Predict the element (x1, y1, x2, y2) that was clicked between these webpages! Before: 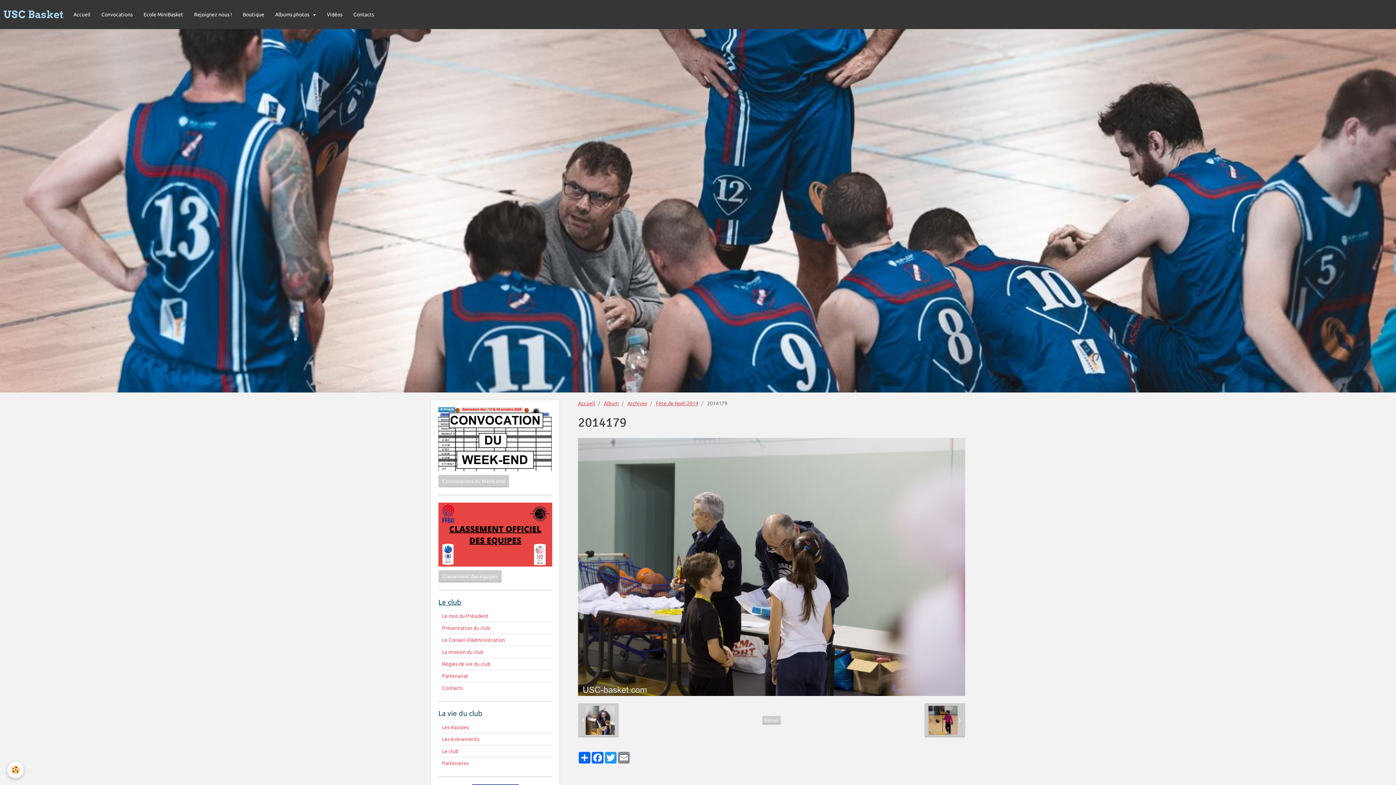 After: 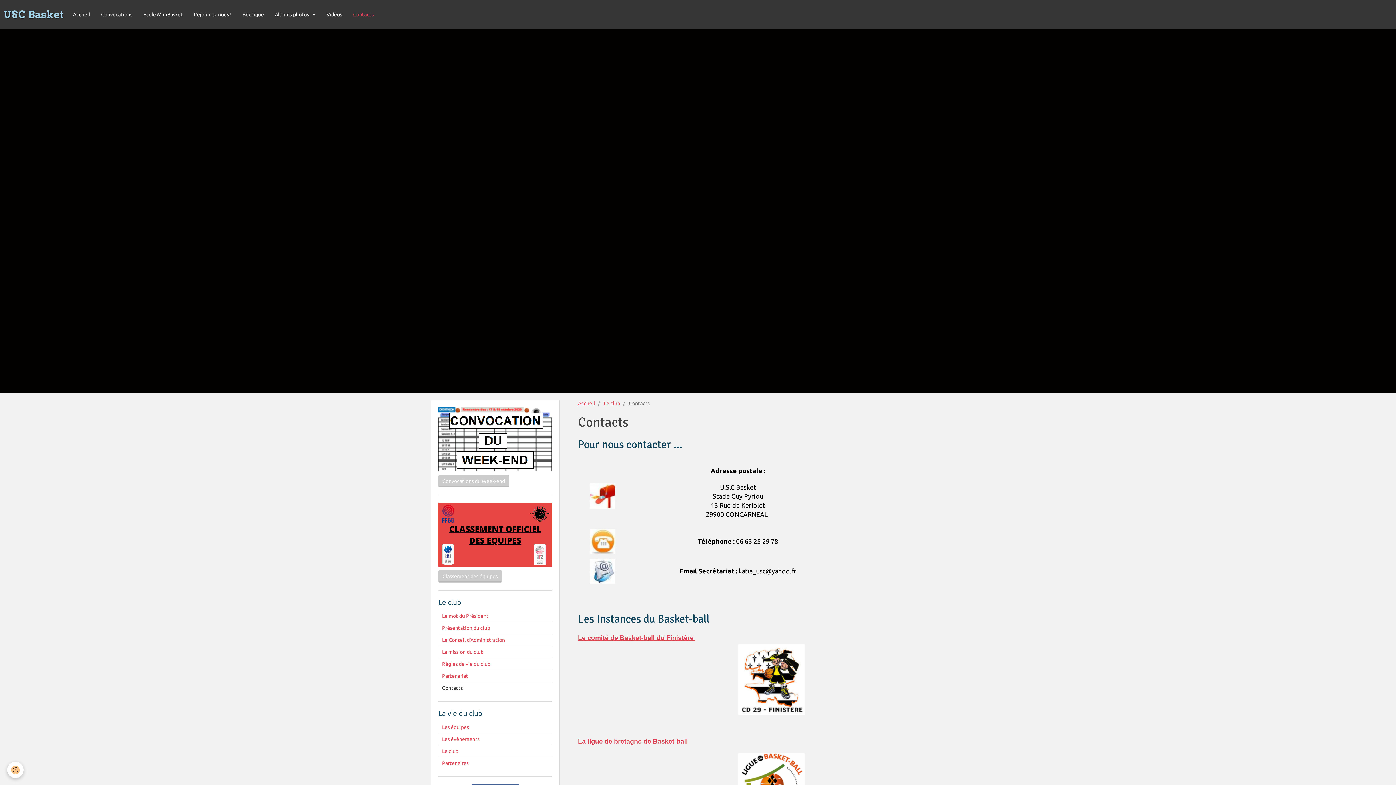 Action: bbox: (348, 0, 379, 29) label: Contacts